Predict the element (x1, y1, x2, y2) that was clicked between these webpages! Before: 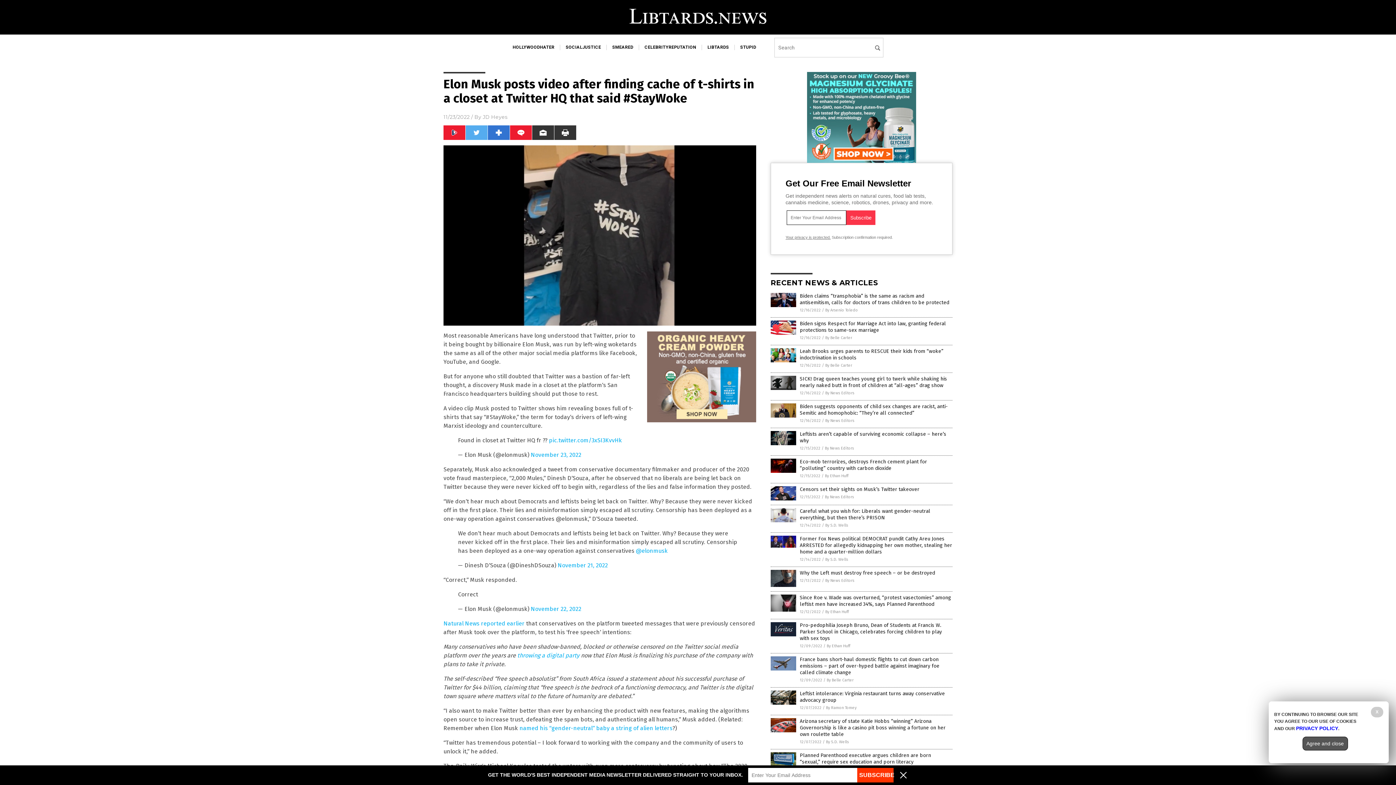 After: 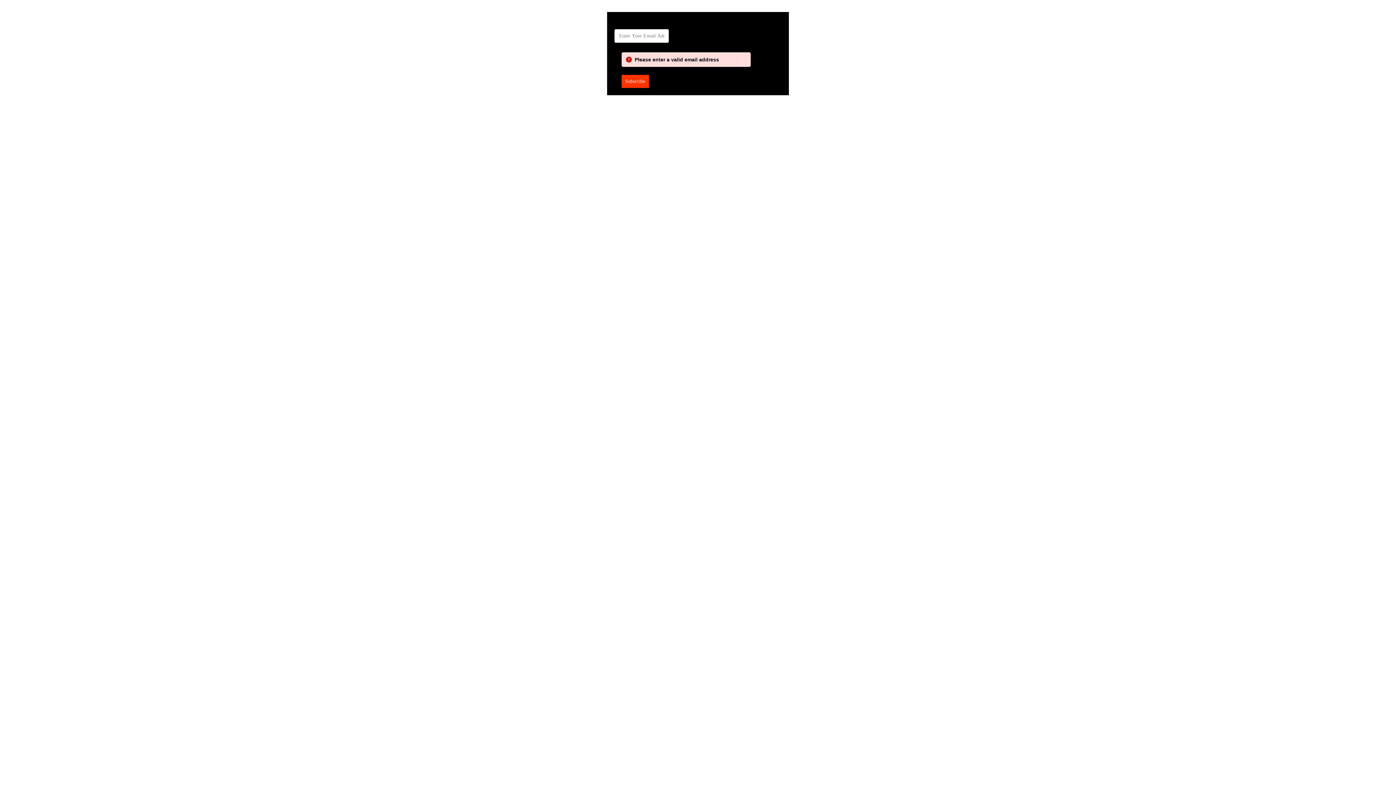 Action: bbox: (857, 768, 893, 782) label: SUBSCRIBE